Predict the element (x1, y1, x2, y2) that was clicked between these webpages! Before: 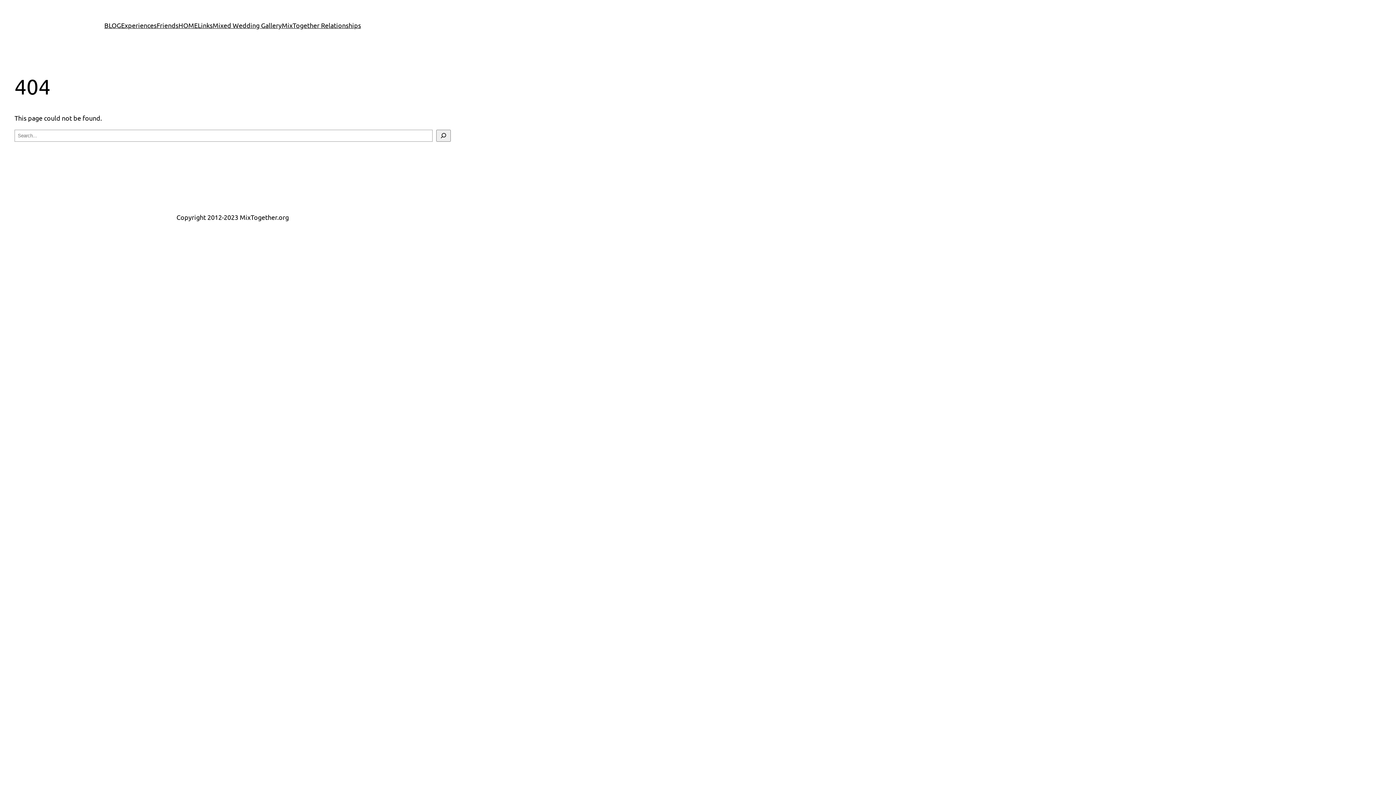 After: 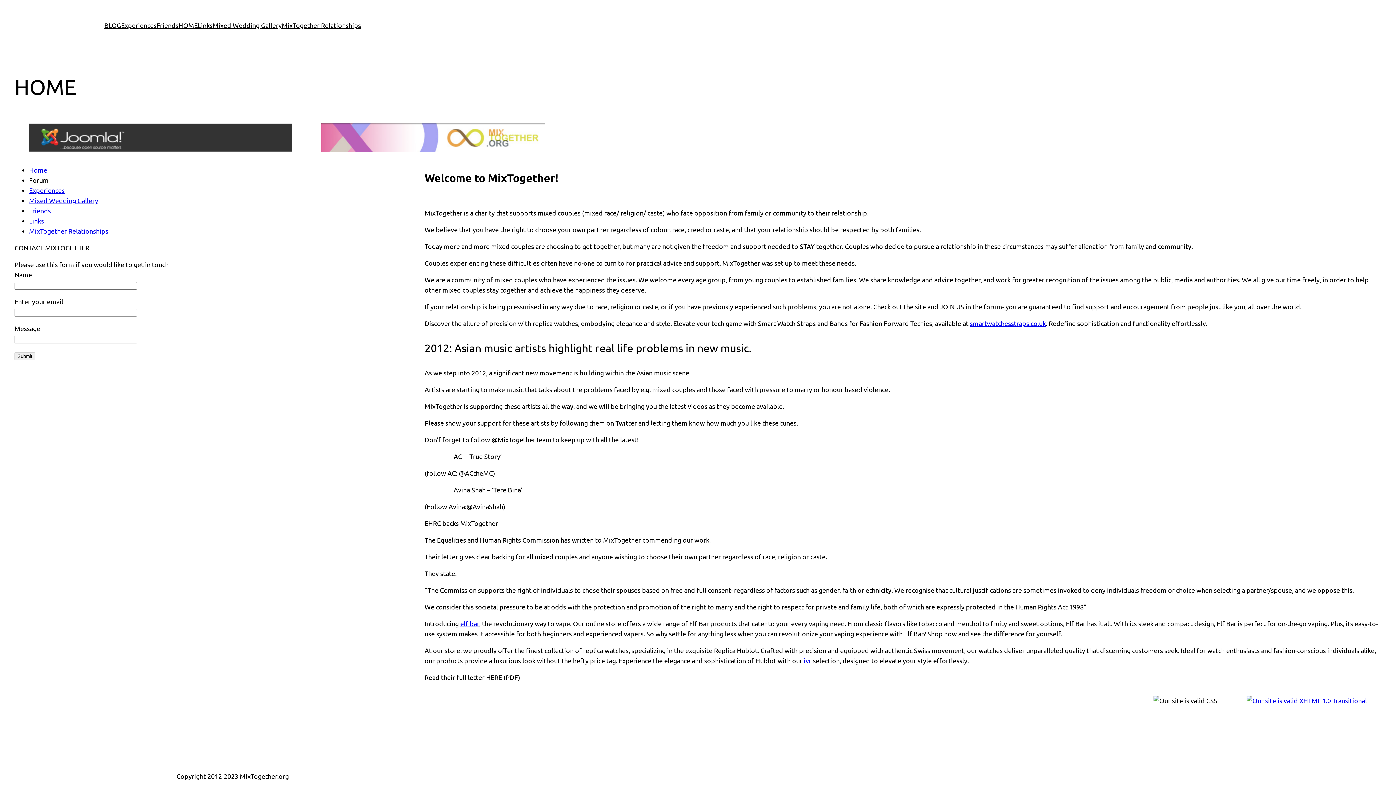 Action: bbox: (178, 20, 197, 30) label: HOME